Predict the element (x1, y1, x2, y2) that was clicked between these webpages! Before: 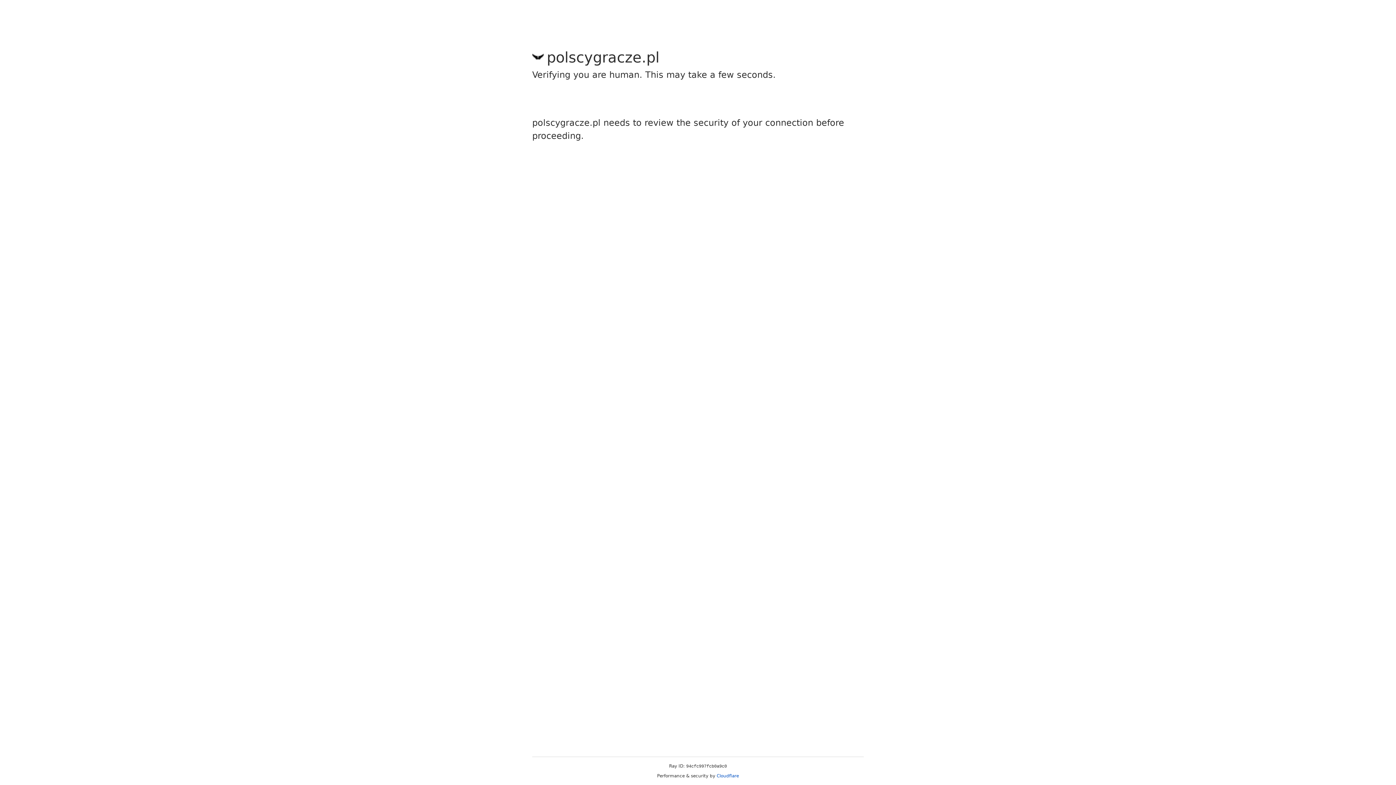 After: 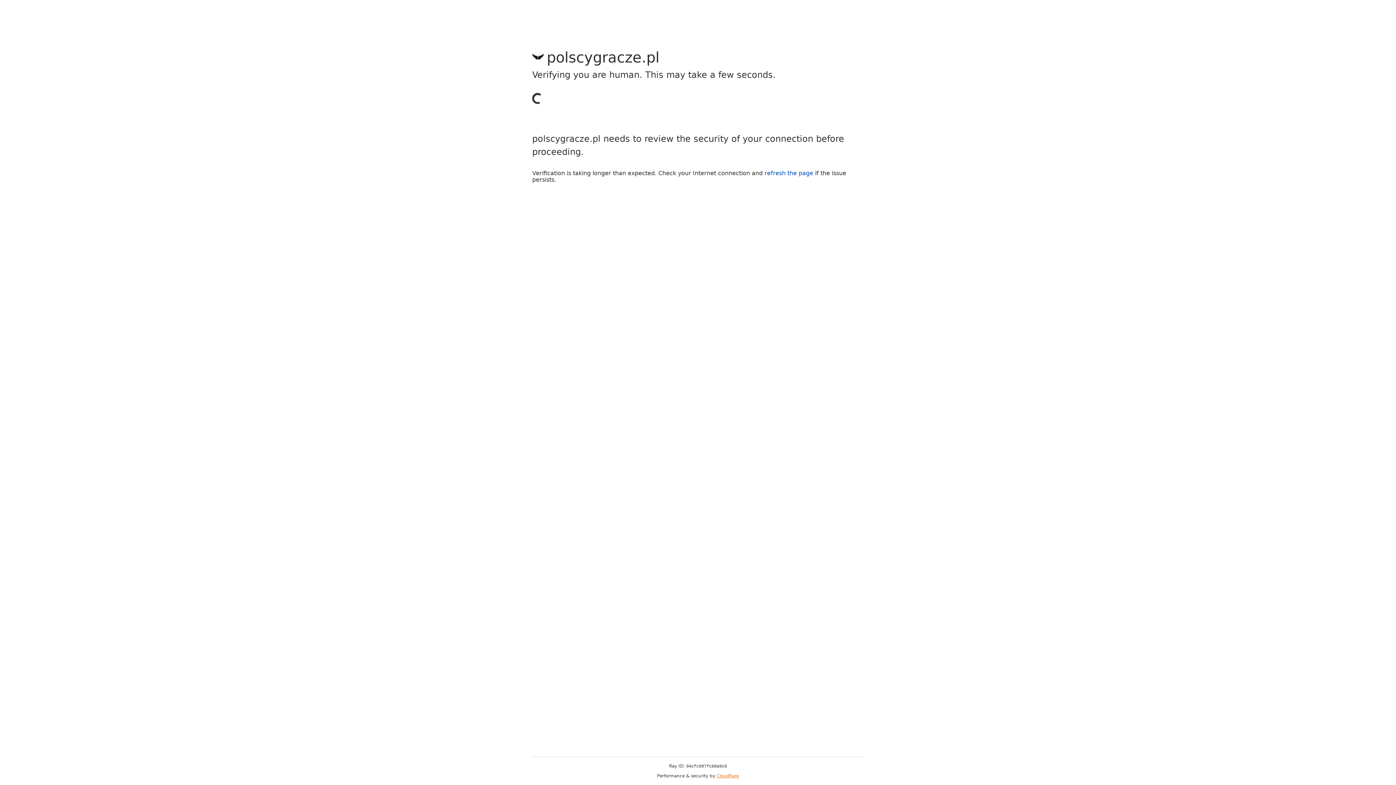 Action: bbox: (716, 773, 739, 778) label: Cloudflare